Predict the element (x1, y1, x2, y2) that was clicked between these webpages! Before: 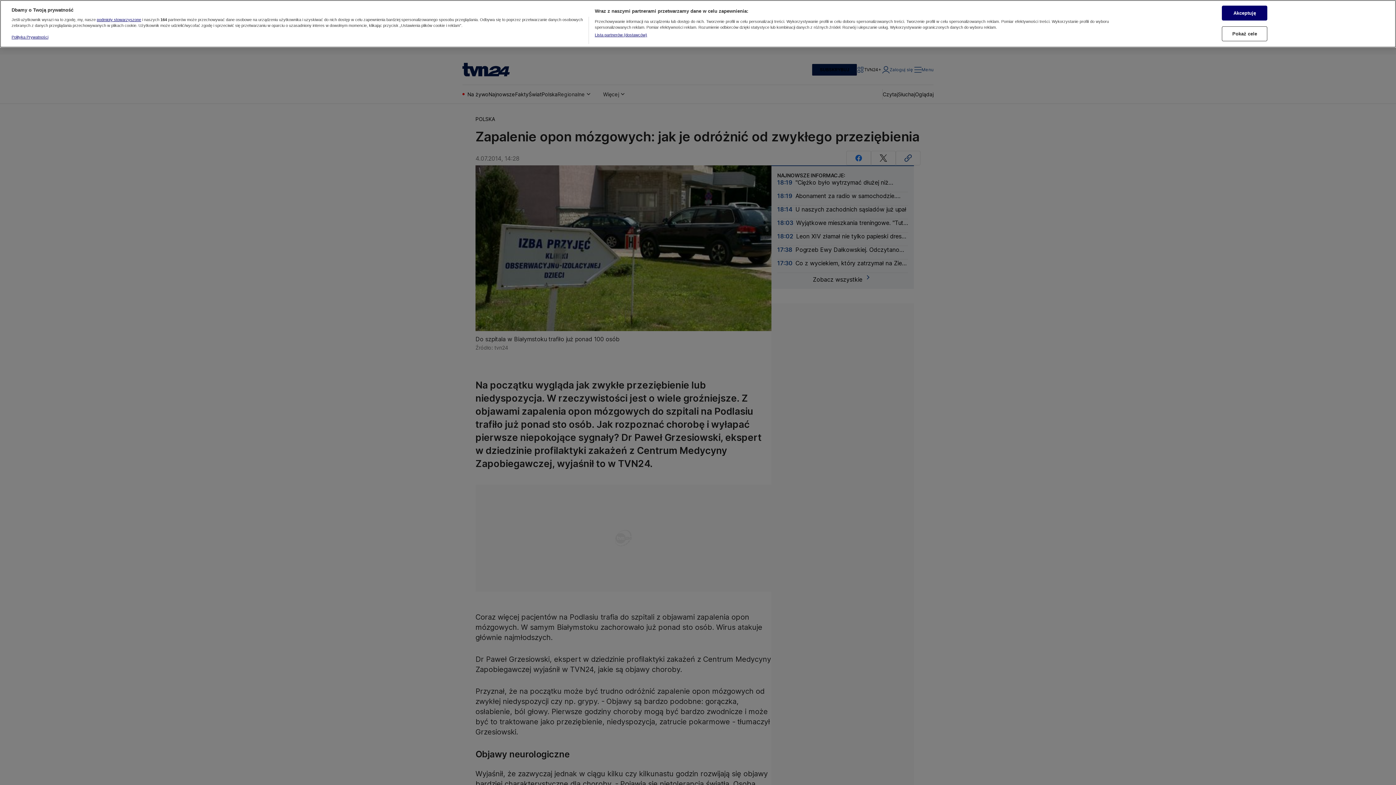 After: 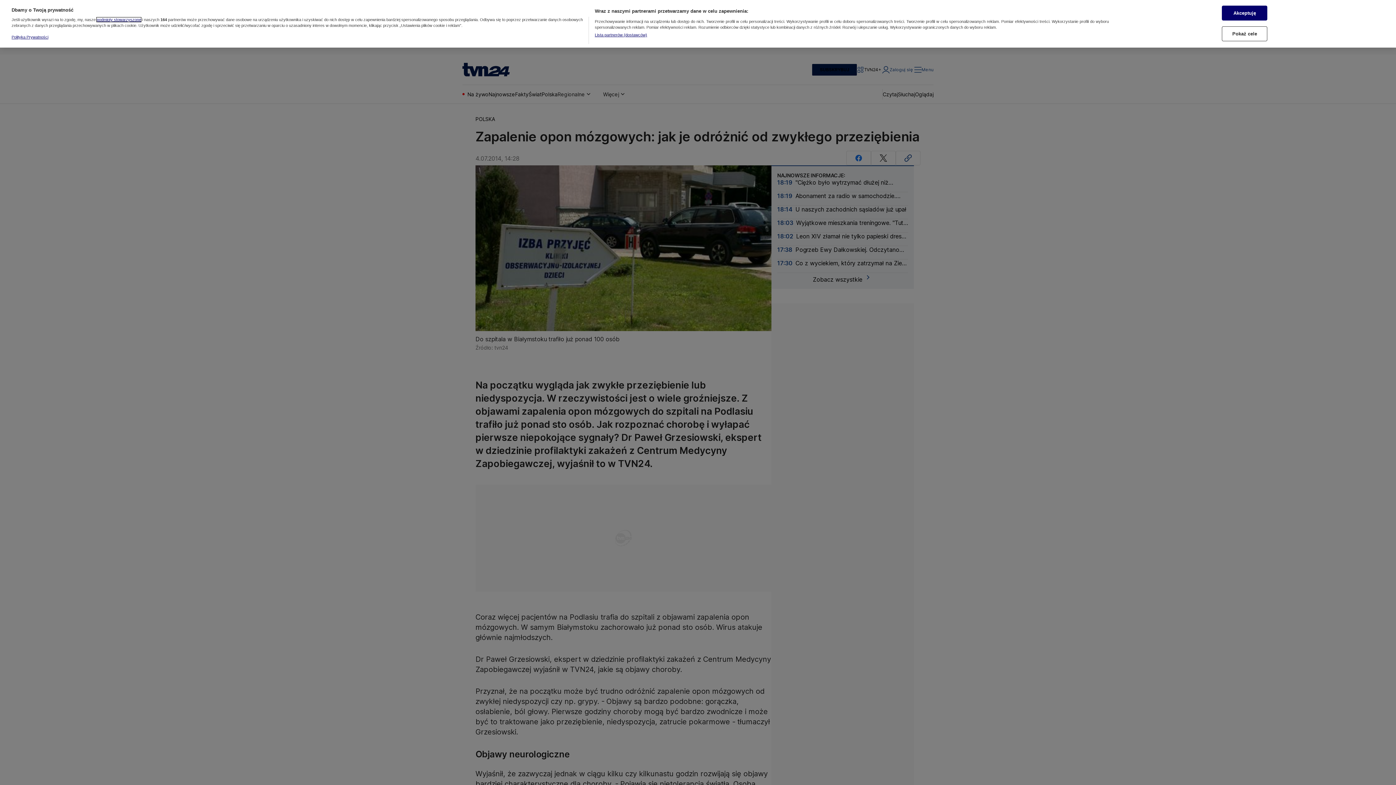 Action: bbox: (96, 15, 141, 19) label: podmioty stowarzyszone